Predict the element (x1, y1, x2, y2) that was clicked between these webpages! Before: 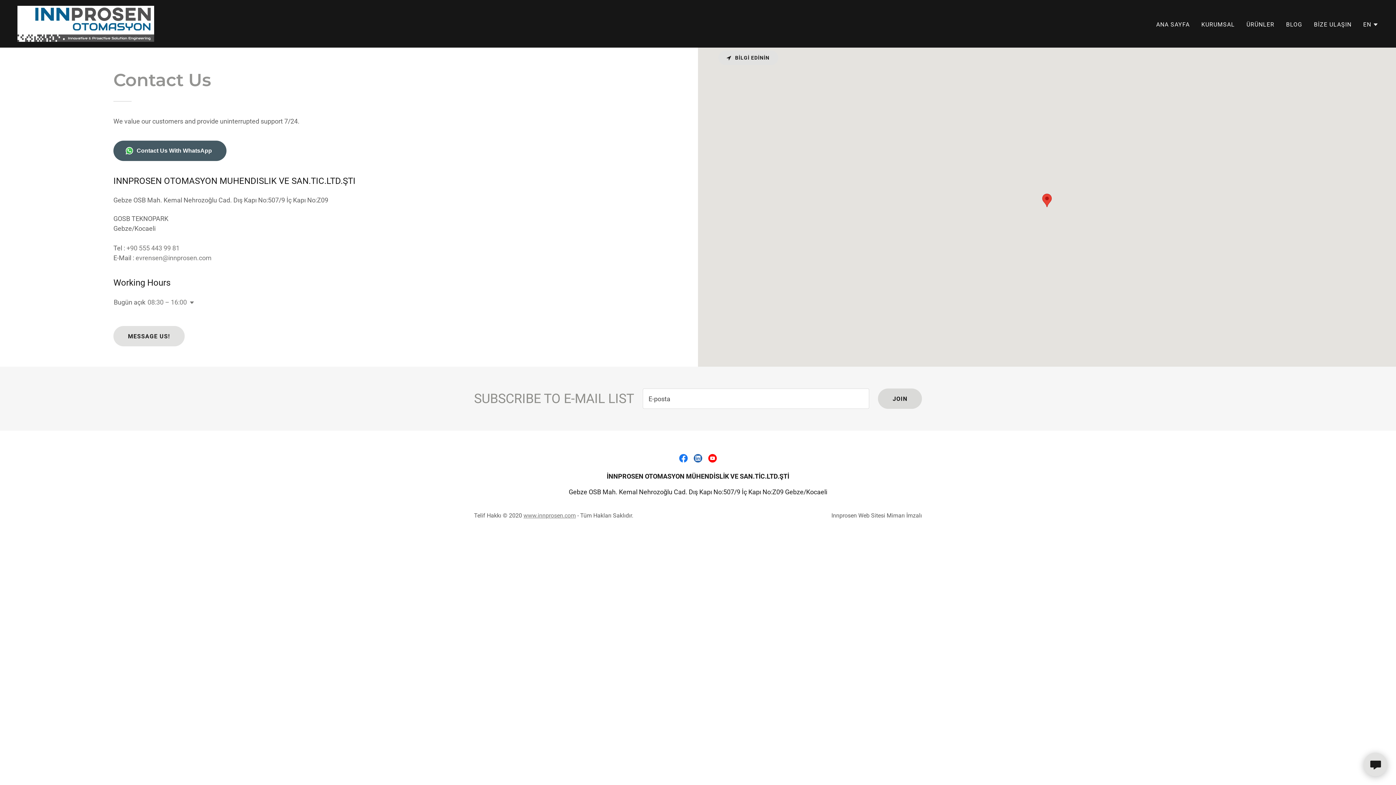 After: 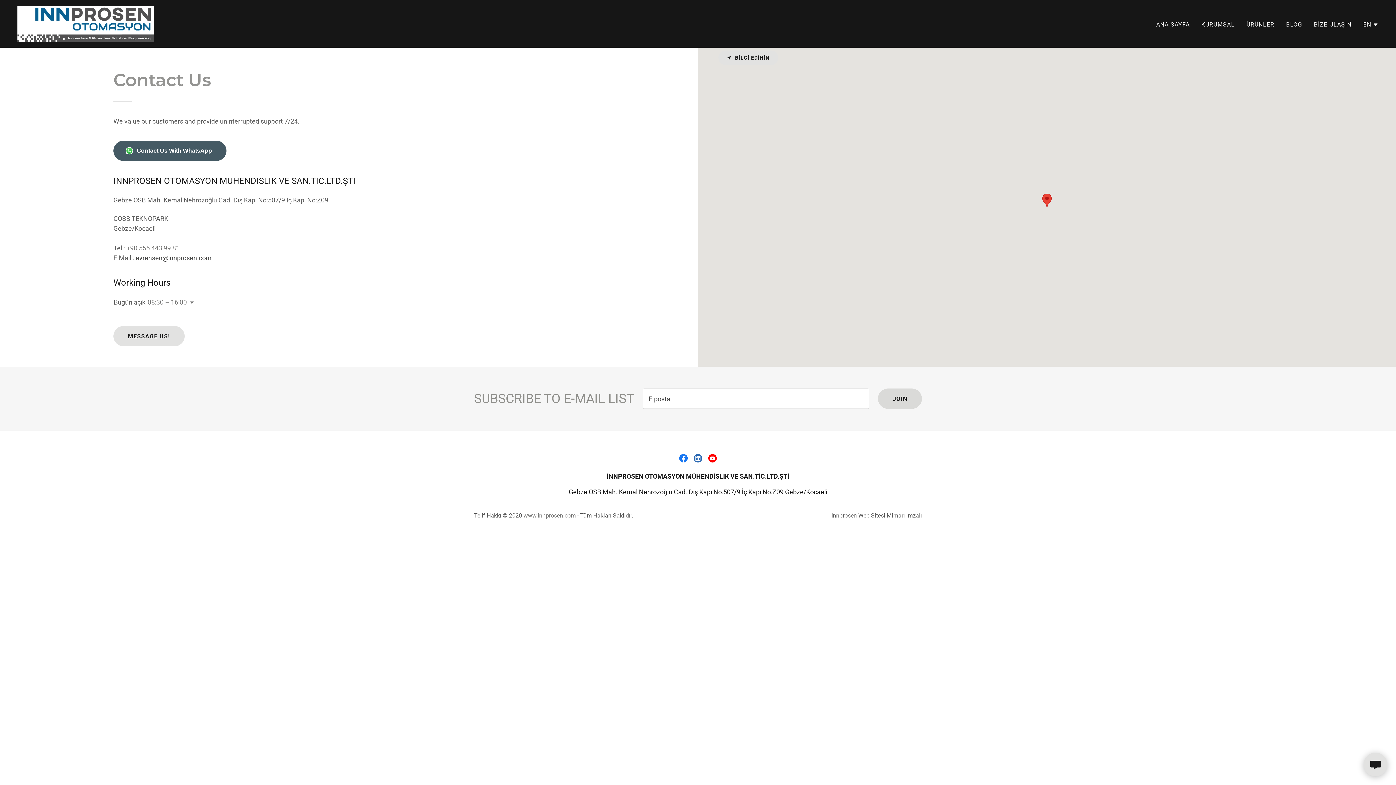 Action: label: evrensen@innprosen.com bbox: (135, 254, 211, 261)